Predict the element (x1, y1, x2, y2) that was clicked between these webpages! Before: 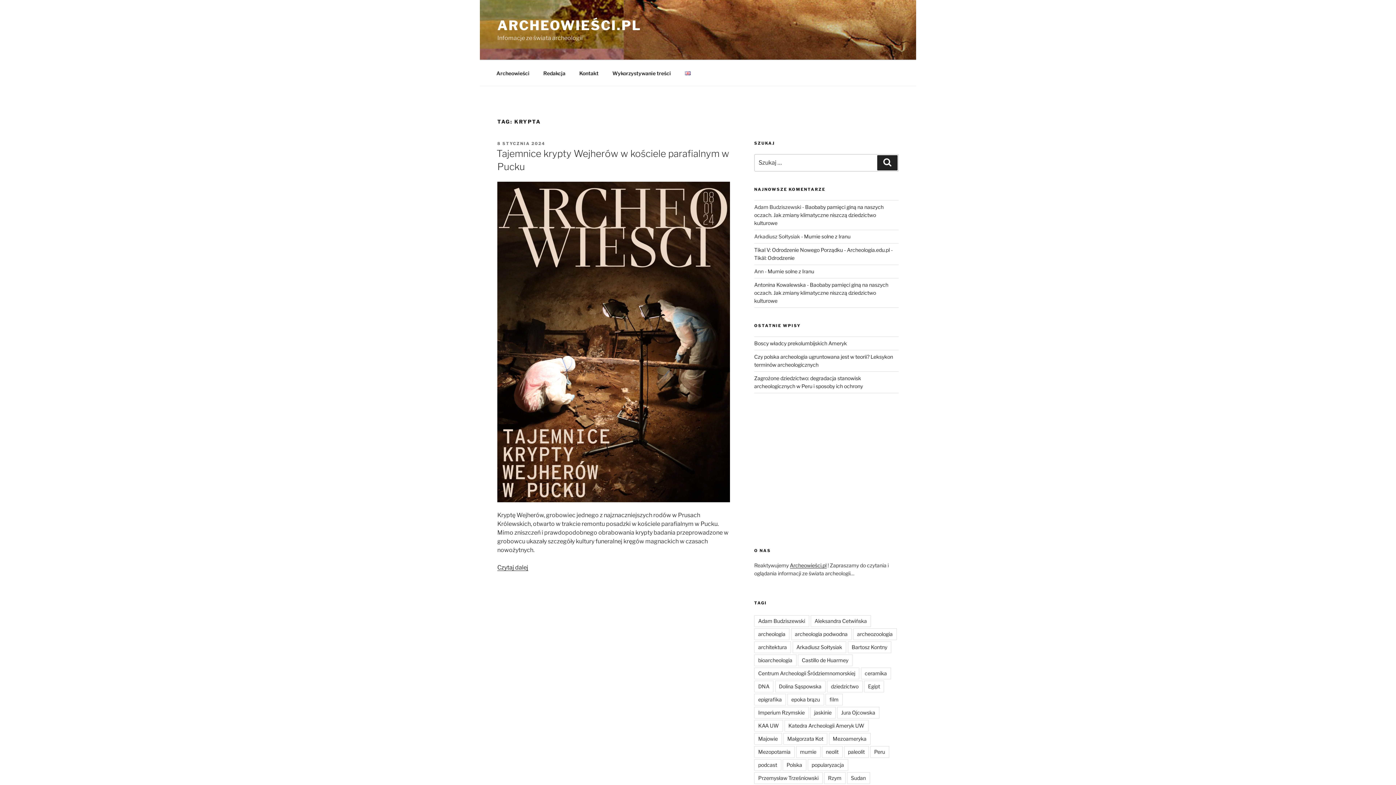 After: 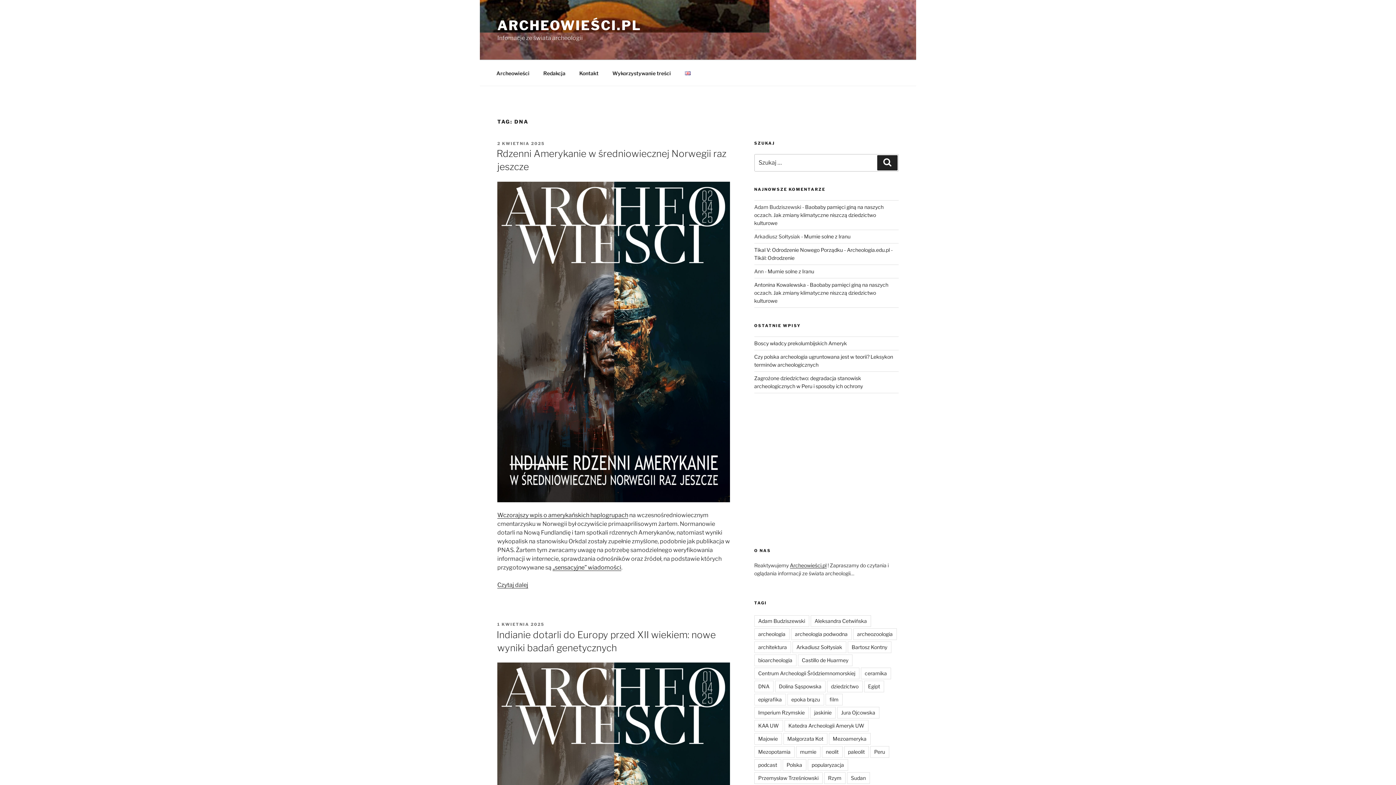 Action: label: DNA bbox: (754, 681, 773, 692)